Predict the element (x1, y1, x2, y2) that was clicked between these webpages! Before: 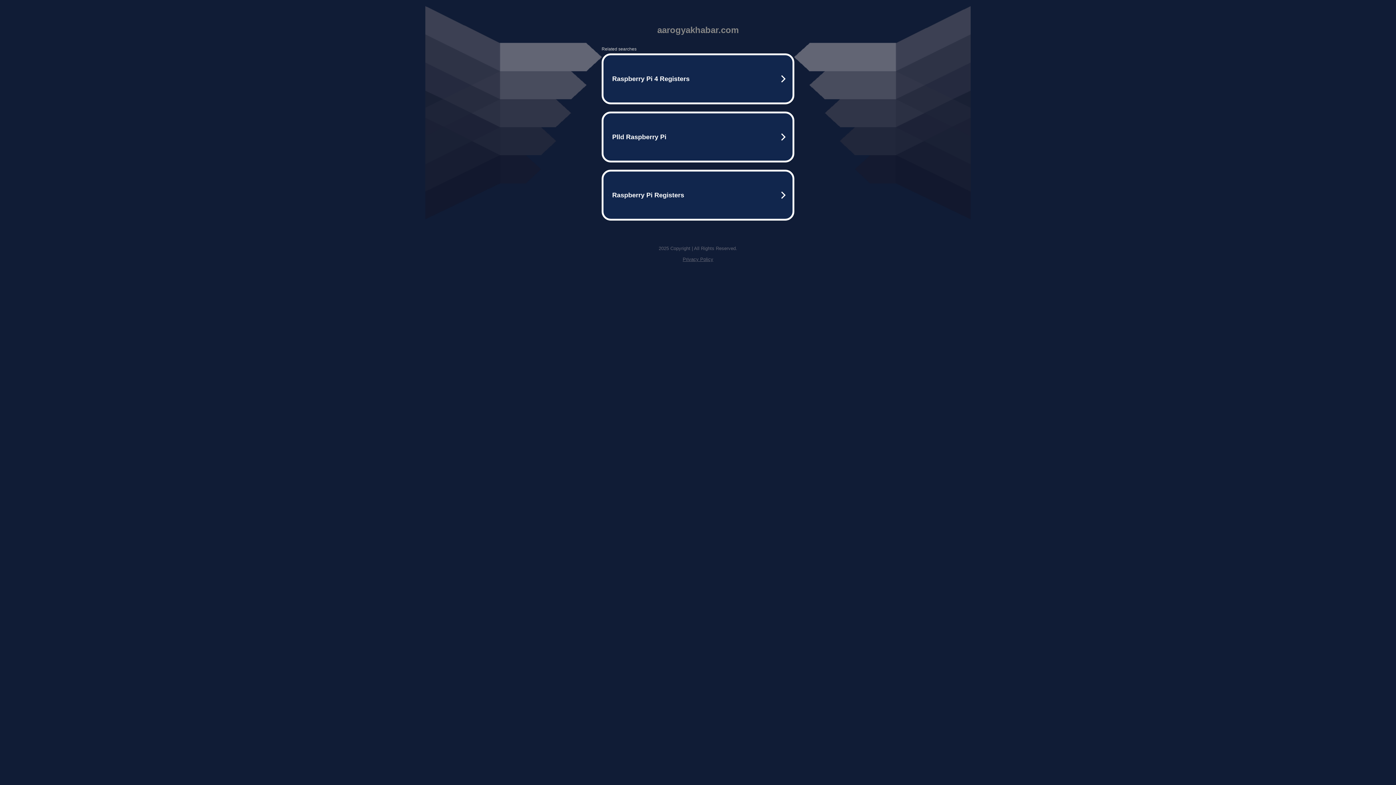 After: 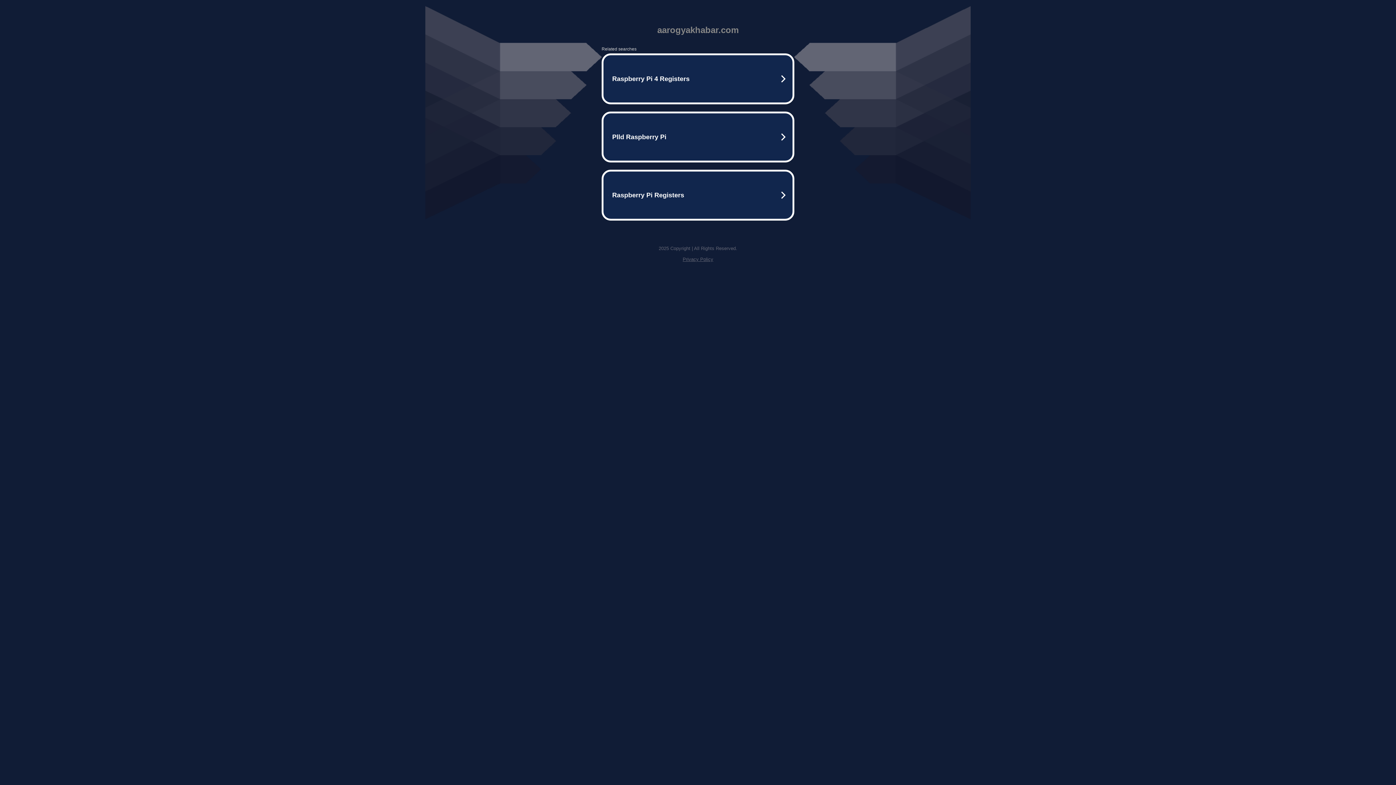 Action: bbox: (682, 256, 713, 262) label: Privacy Policy